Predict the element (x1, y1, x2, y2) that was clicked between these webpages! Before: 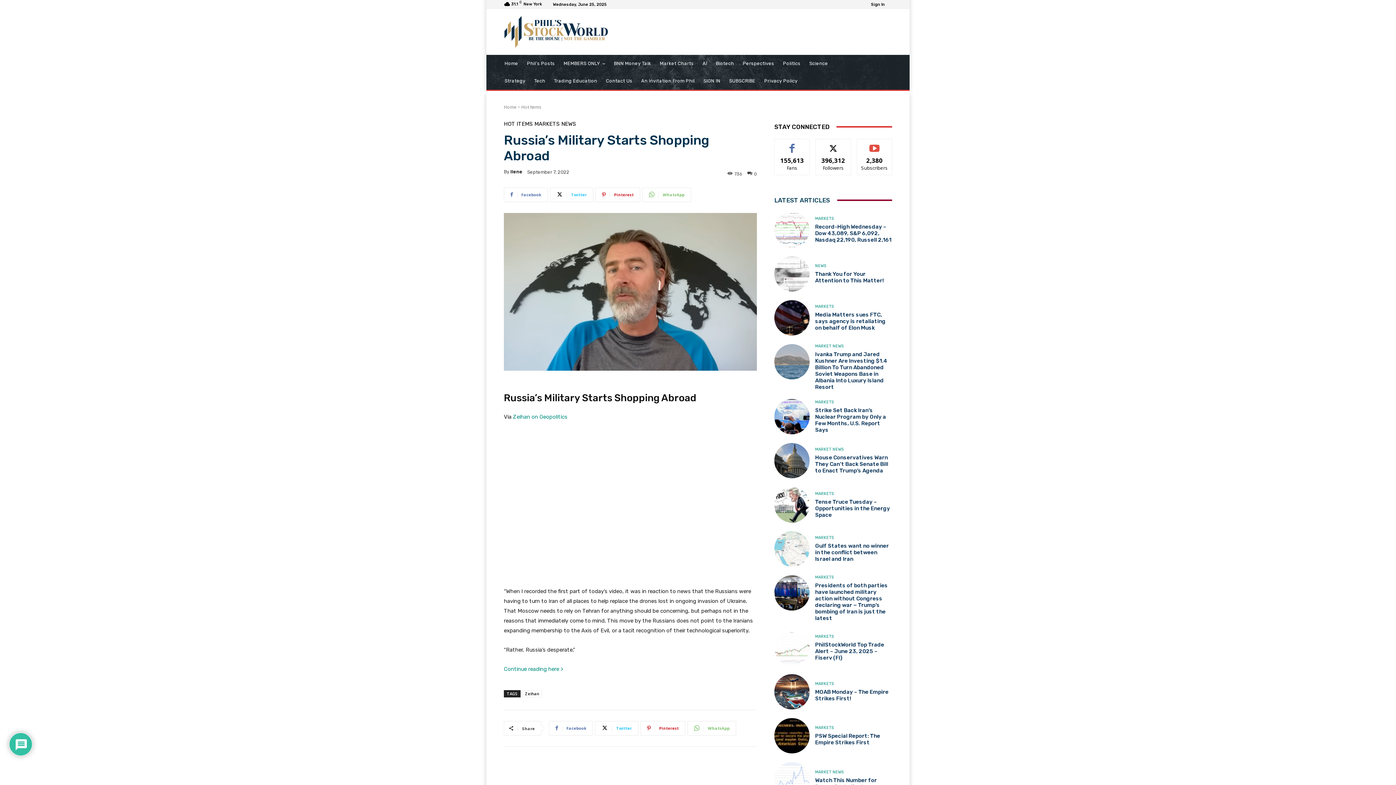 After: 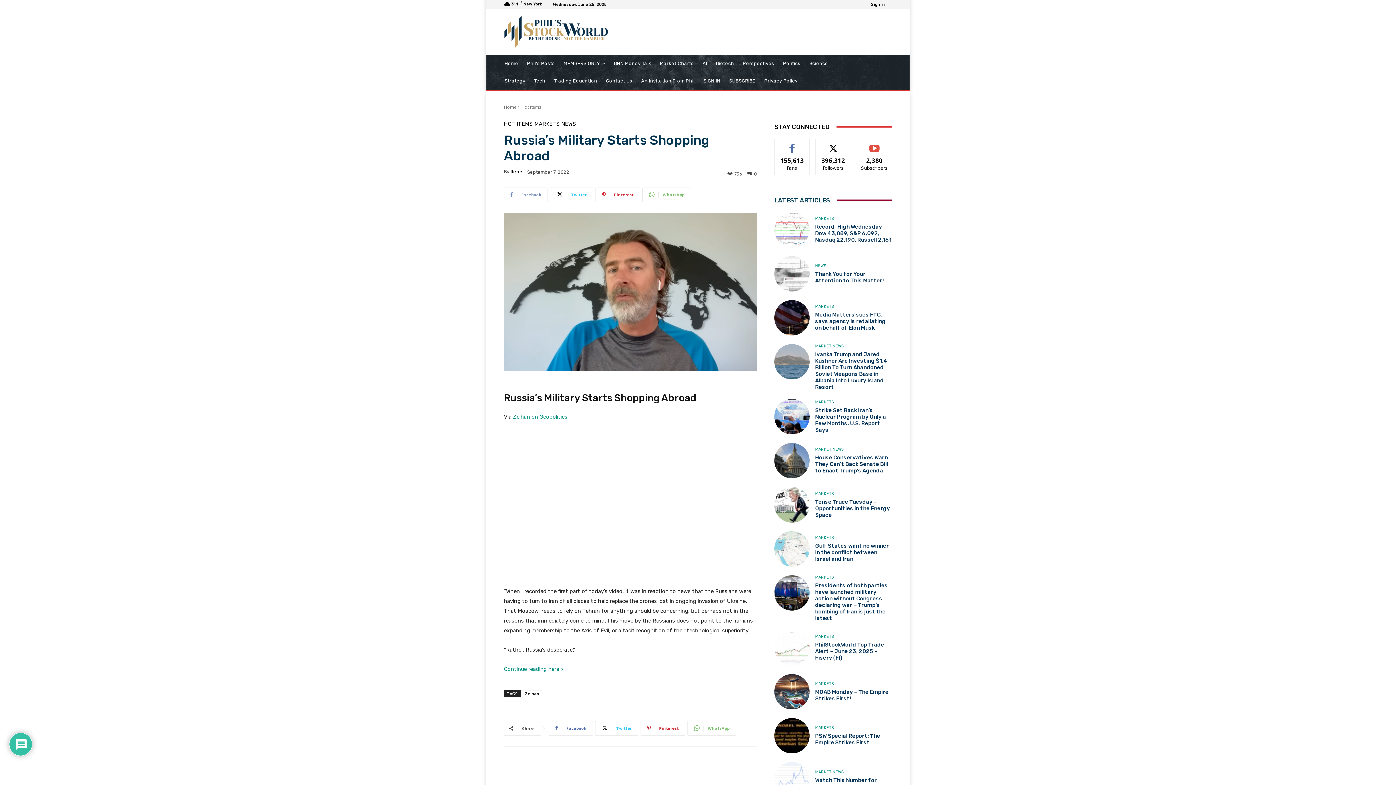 Action: bbox: (504, 187, 548, 202) label: Facebook